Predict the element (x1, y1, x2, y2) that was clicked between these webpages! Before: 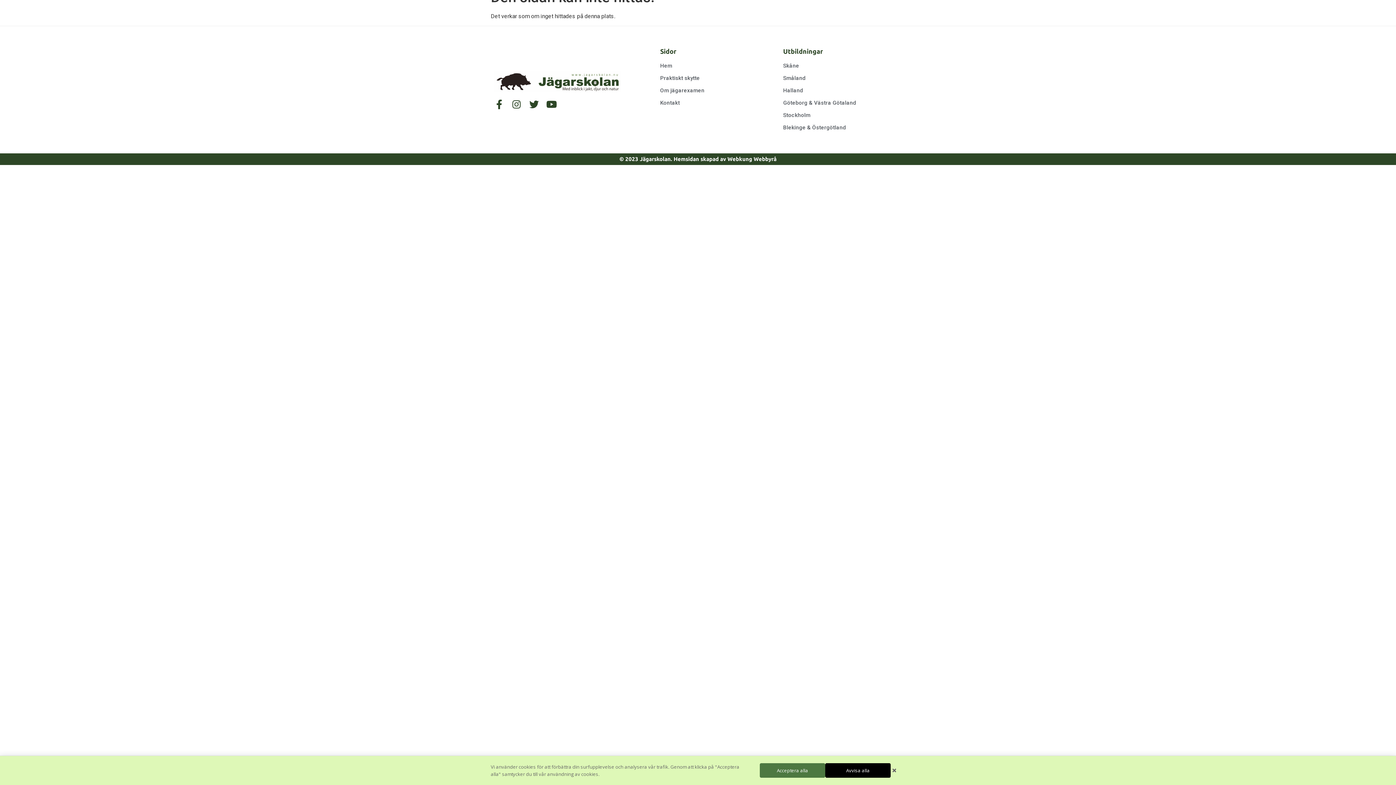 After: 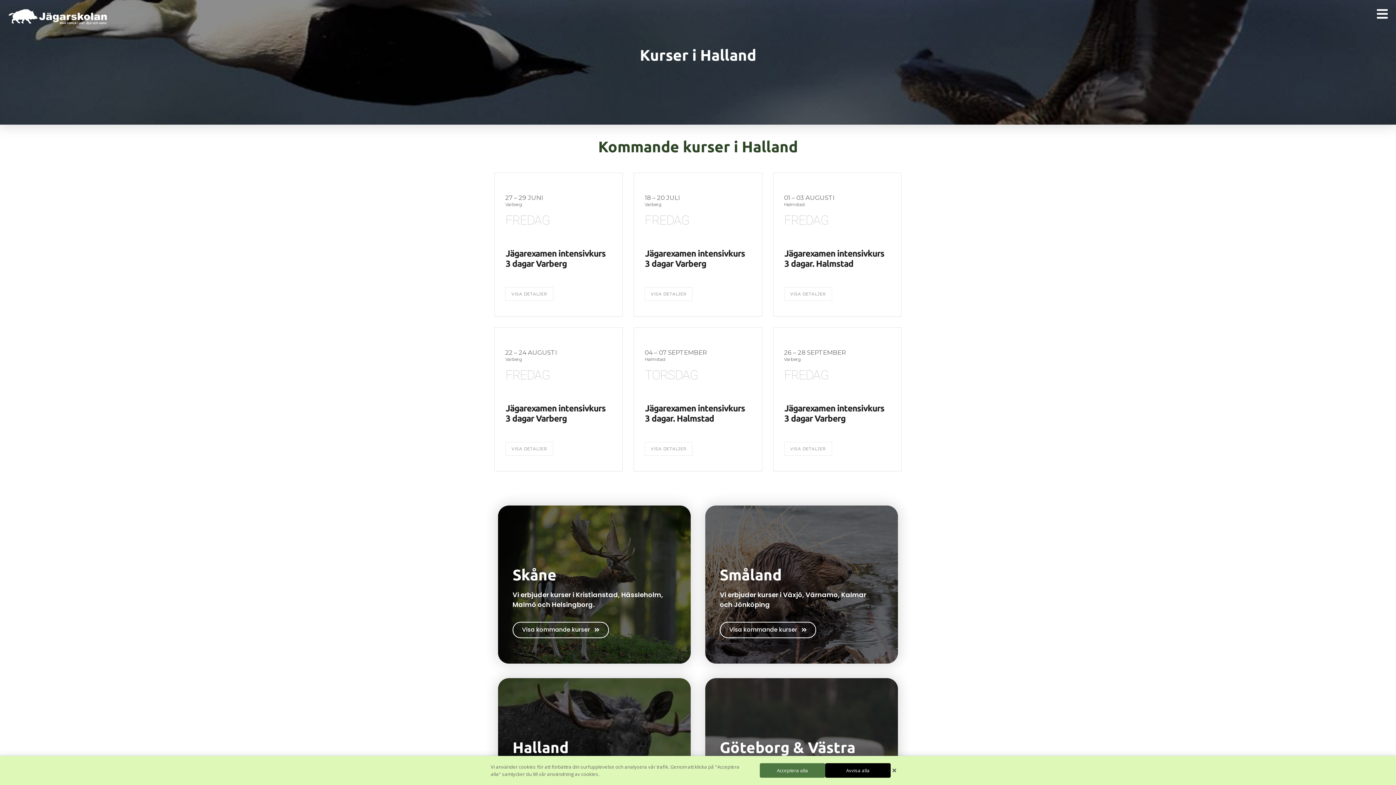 Action: bbox: (783, 86, 900, 94) label: Halland